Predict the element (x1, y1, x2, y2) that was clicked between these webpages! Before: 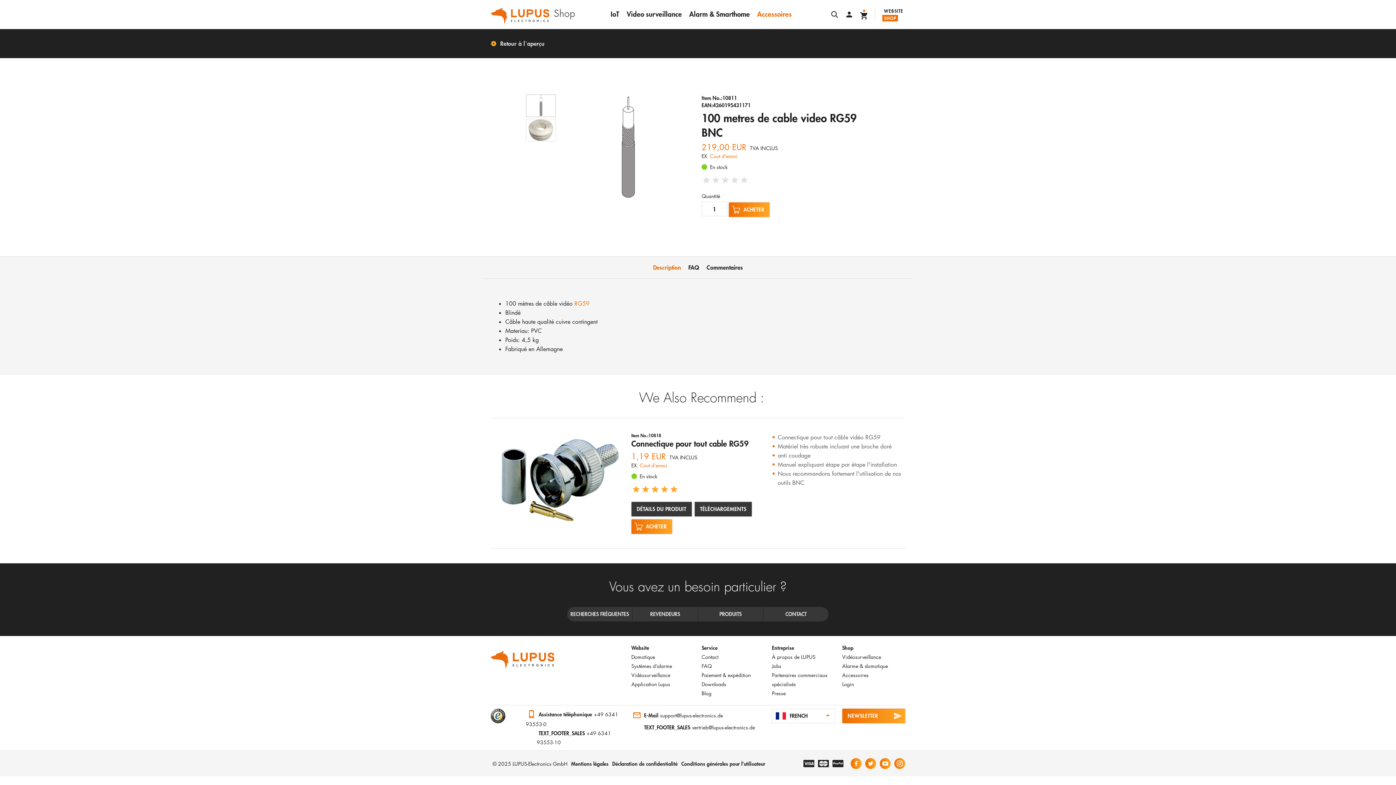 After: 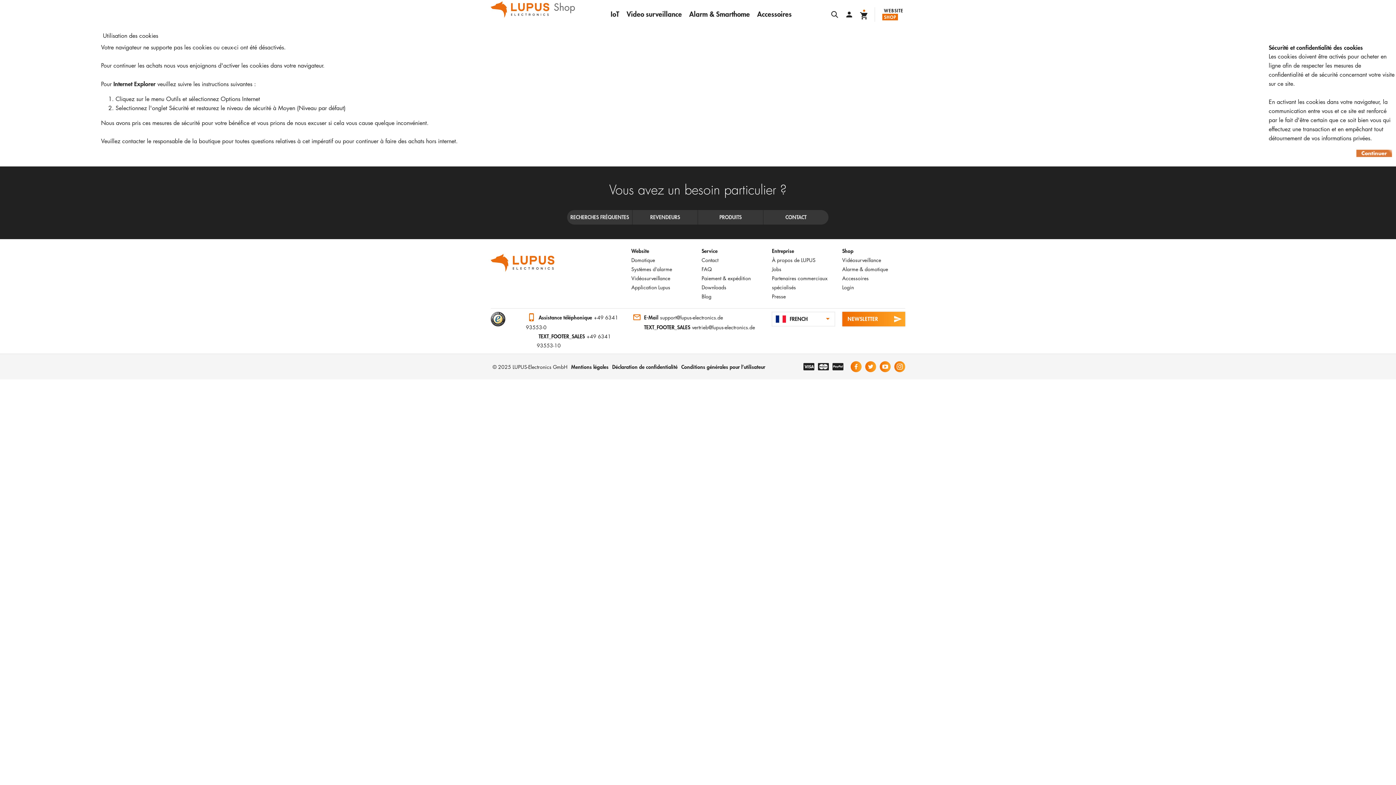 Action: label: ACHETER bbox: (729, 202, 769, 216)